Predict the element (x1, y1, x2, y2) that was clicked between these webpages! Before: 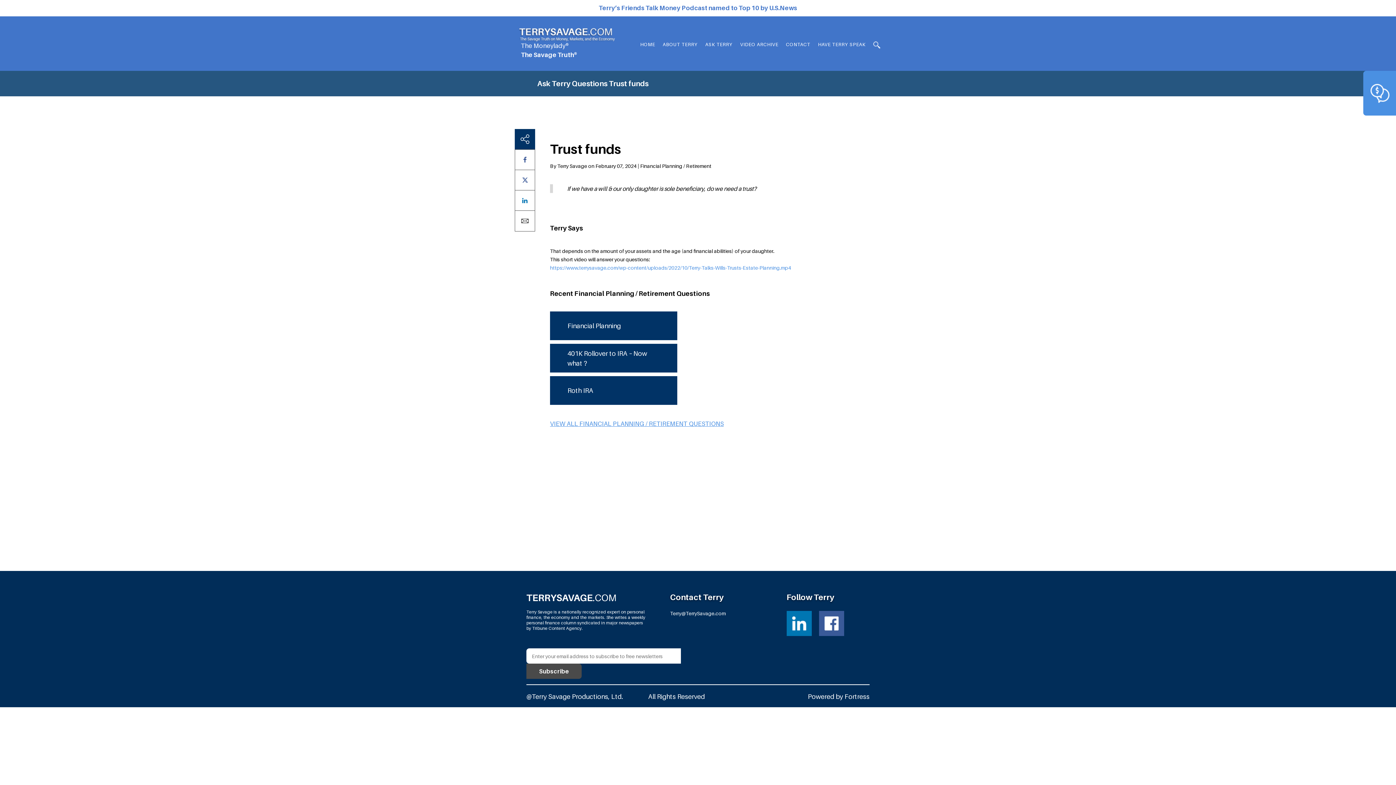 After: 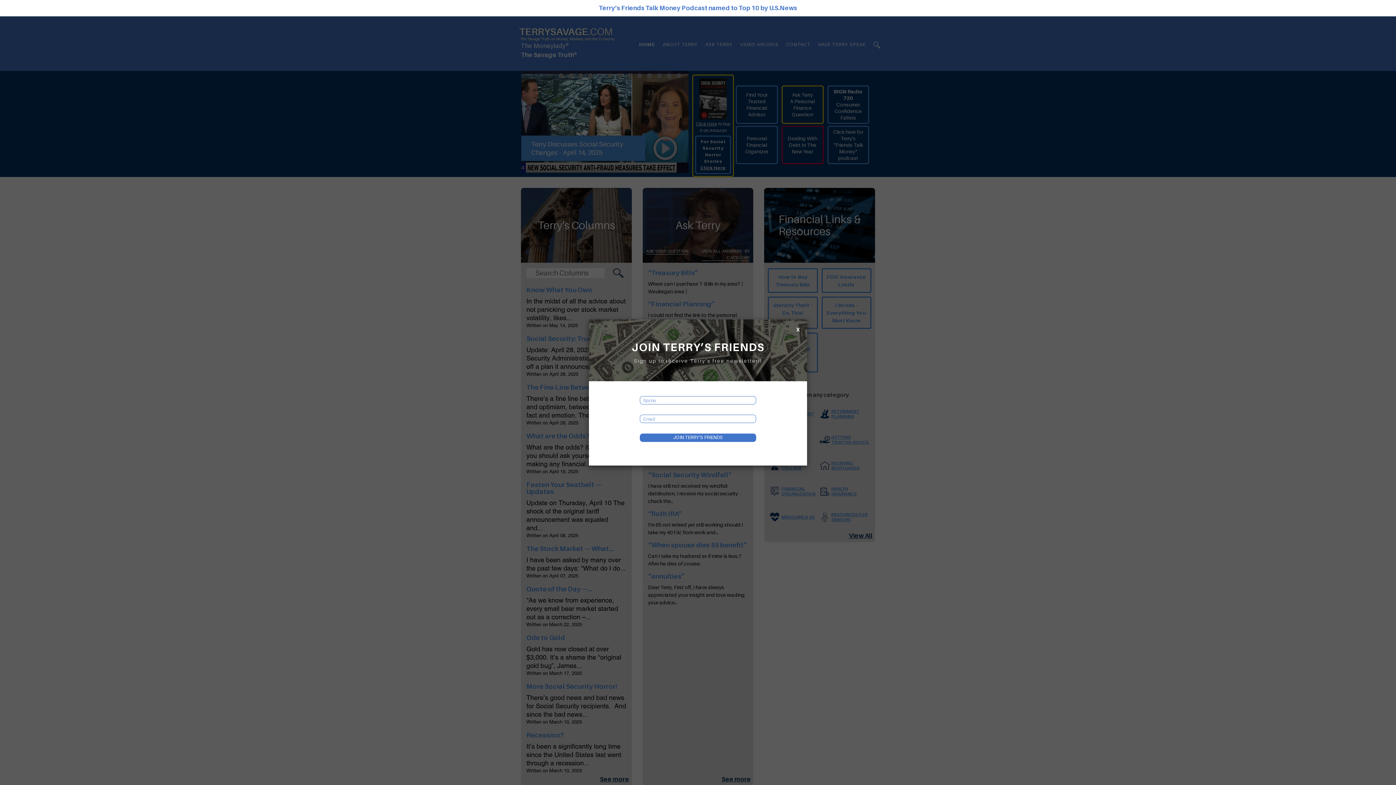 Action: bbox: (519, 30, 616, 37)